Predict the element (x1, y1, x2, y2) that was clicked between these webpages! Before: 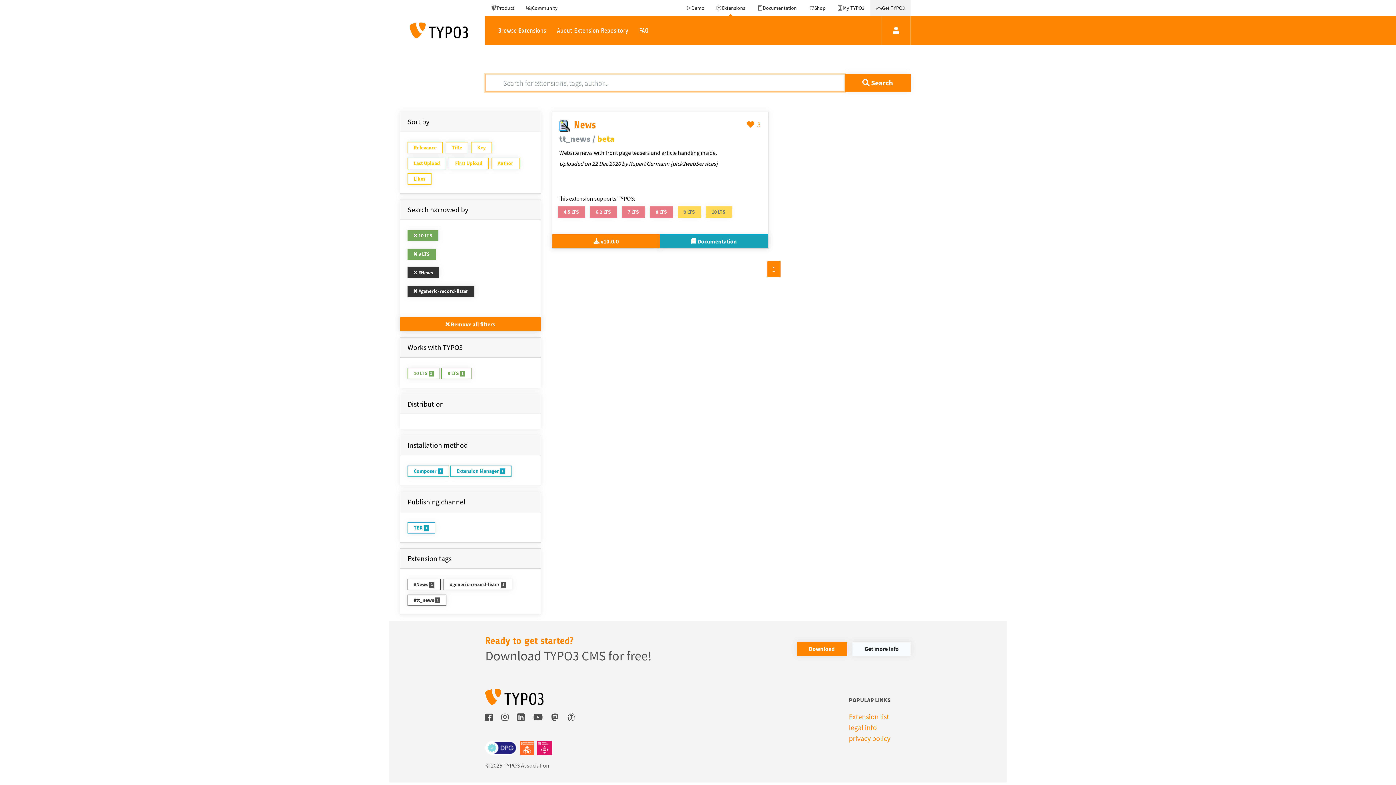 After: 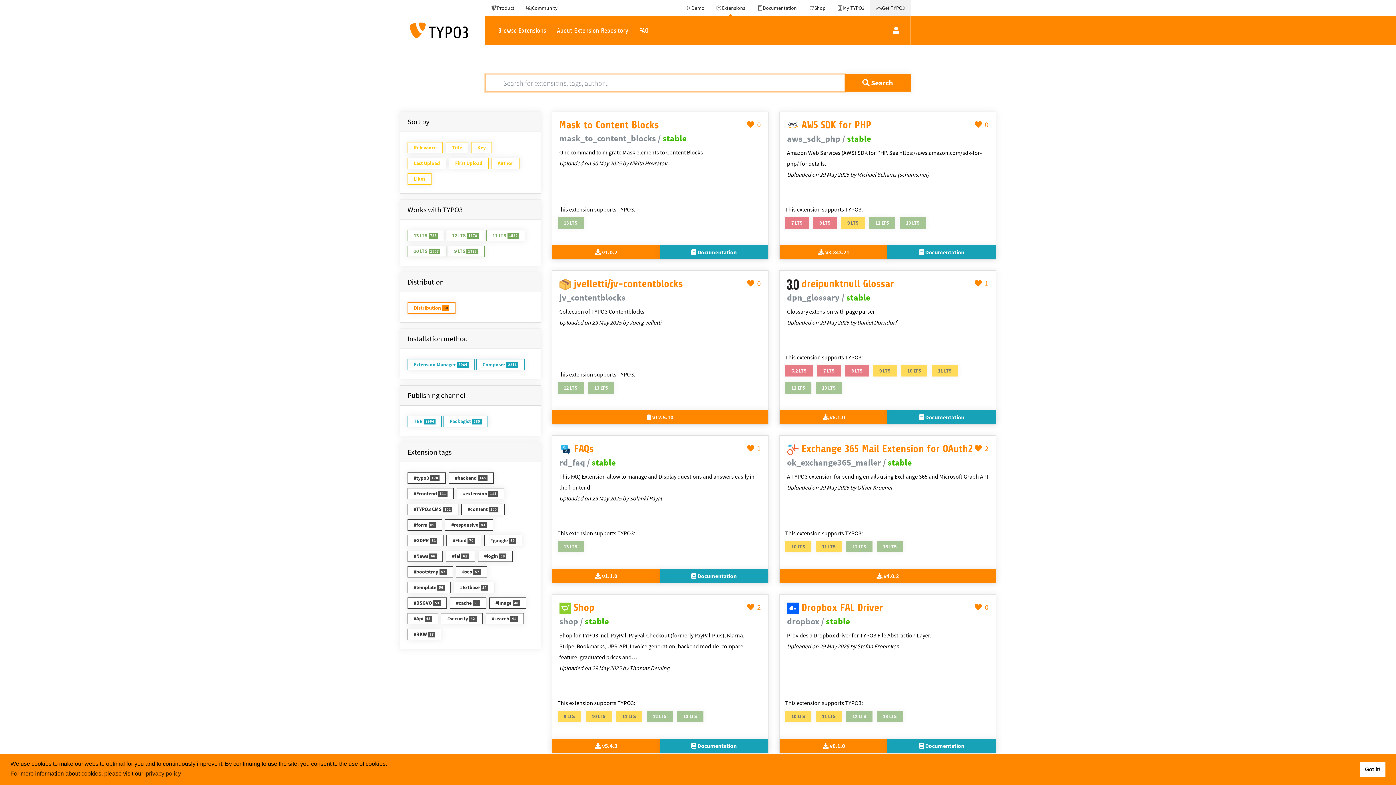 Action: label:  Remove all filters bbox: (400, 317, 540, 331)